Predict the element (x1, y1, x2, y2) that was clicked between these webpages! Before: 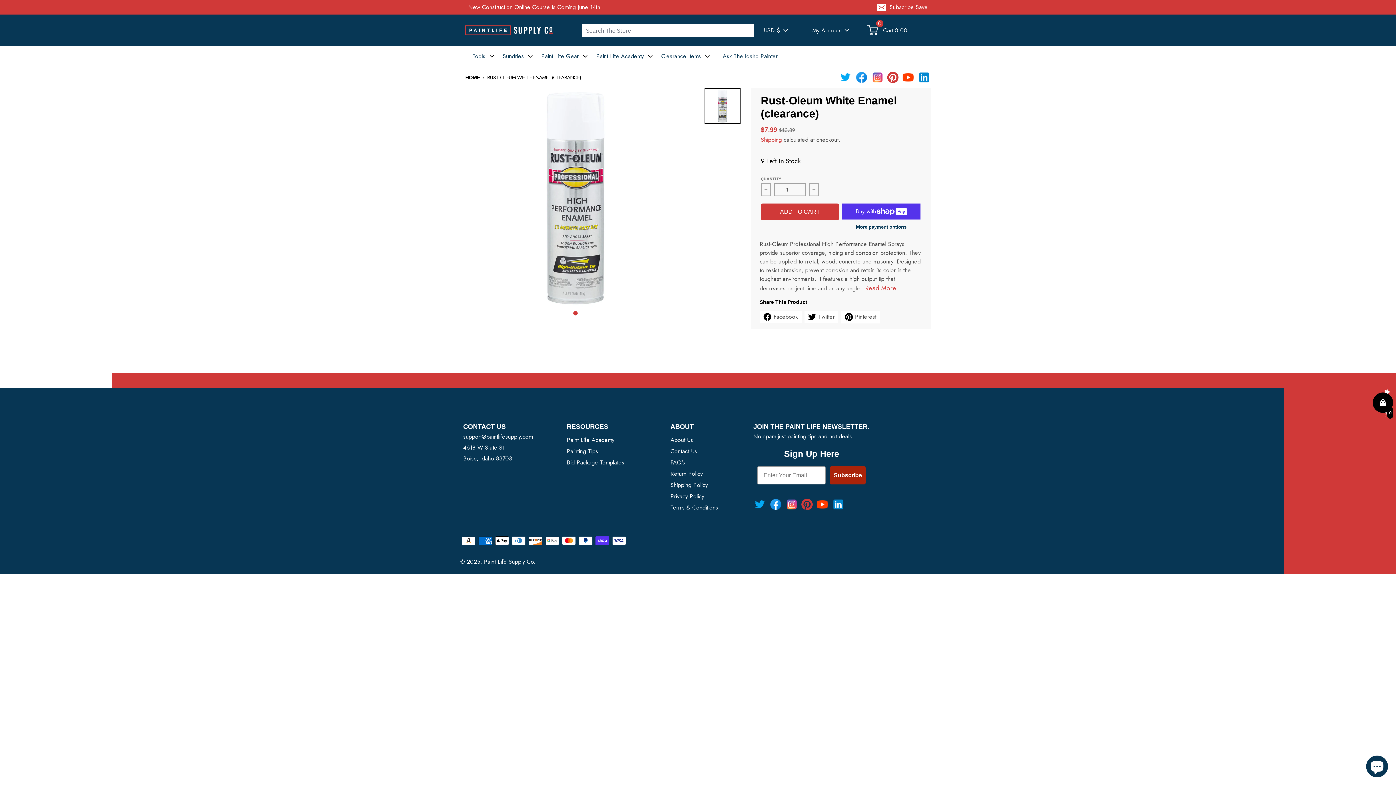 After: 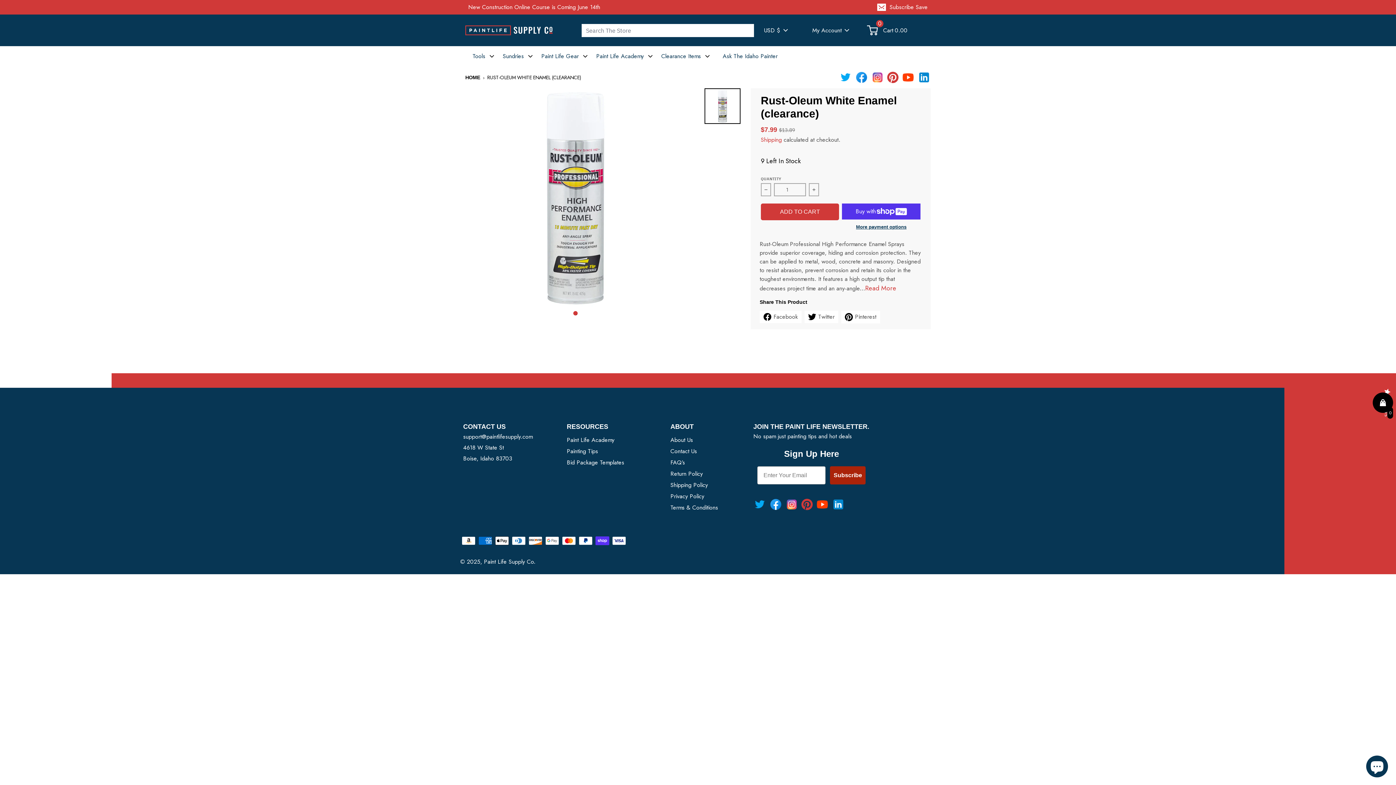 Action: bbox: (816, 495, 829, 514)